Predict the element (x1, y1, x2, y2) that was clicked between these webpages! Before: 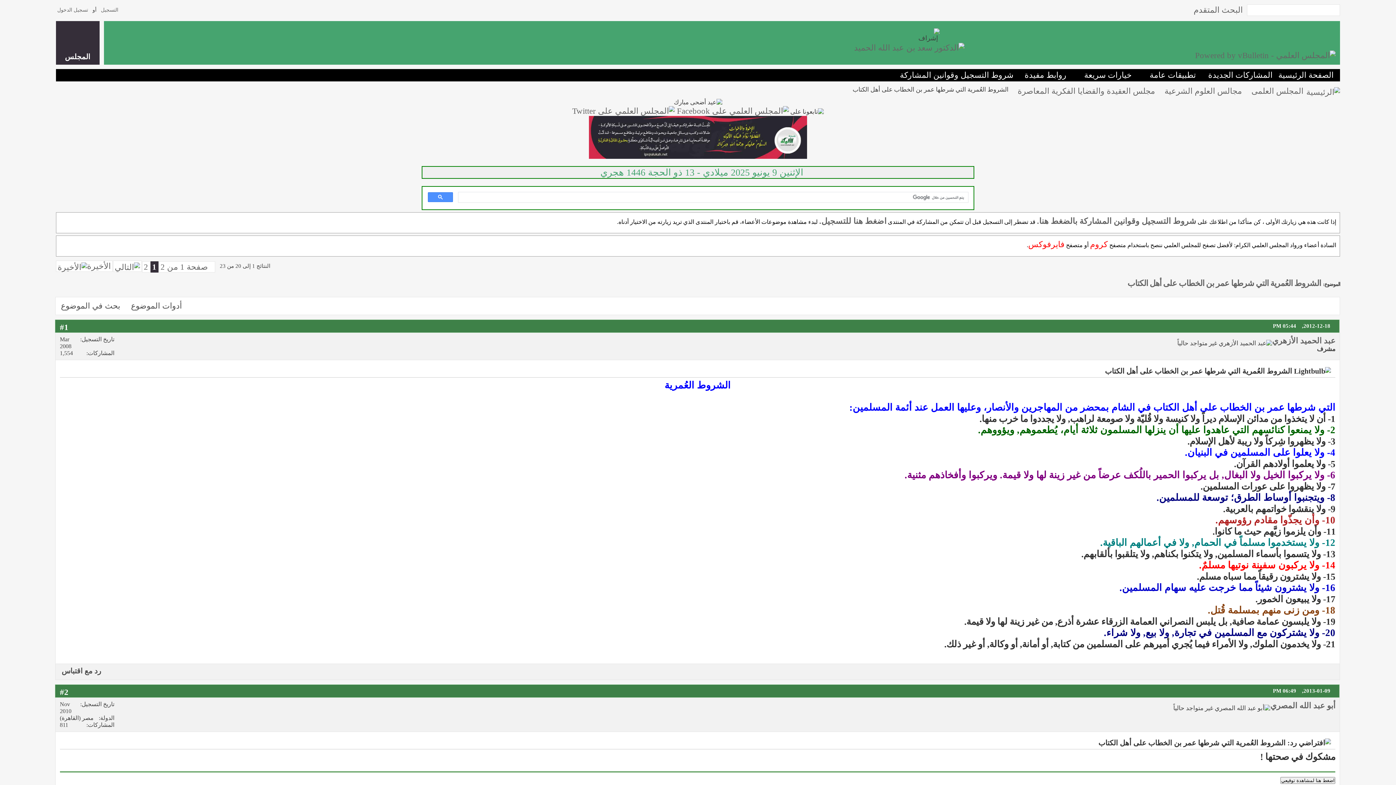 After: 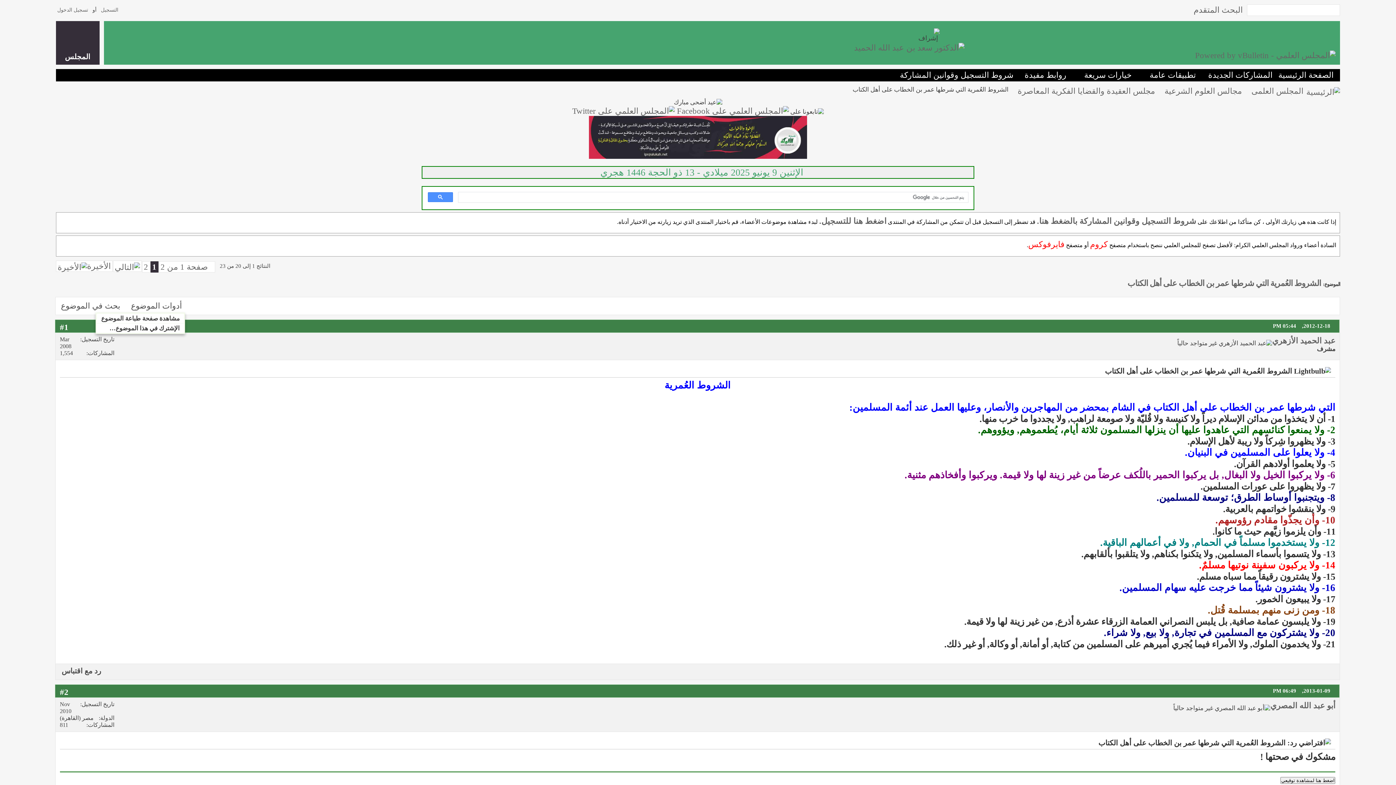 Action: label: أدوات الموضوع bbox: (125, 299, 185, 312)